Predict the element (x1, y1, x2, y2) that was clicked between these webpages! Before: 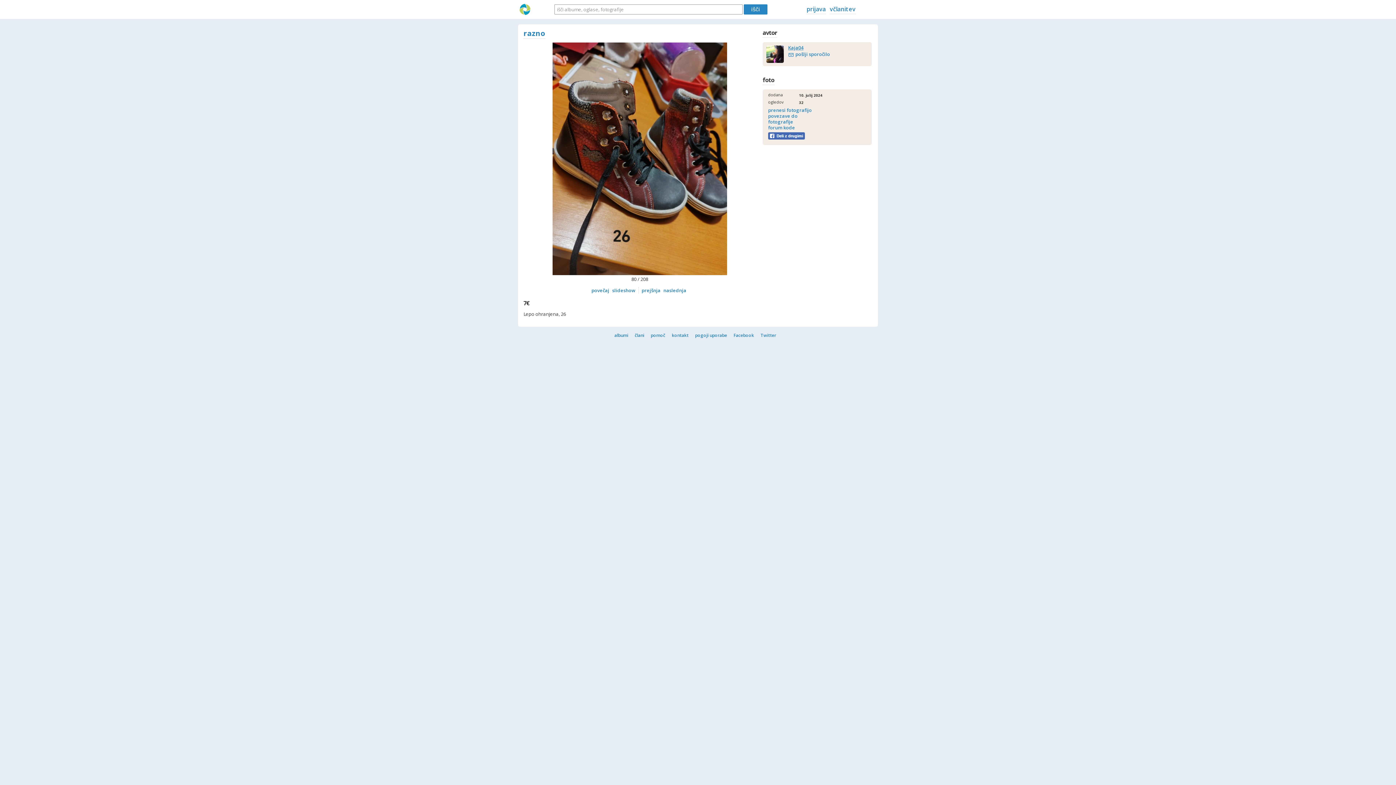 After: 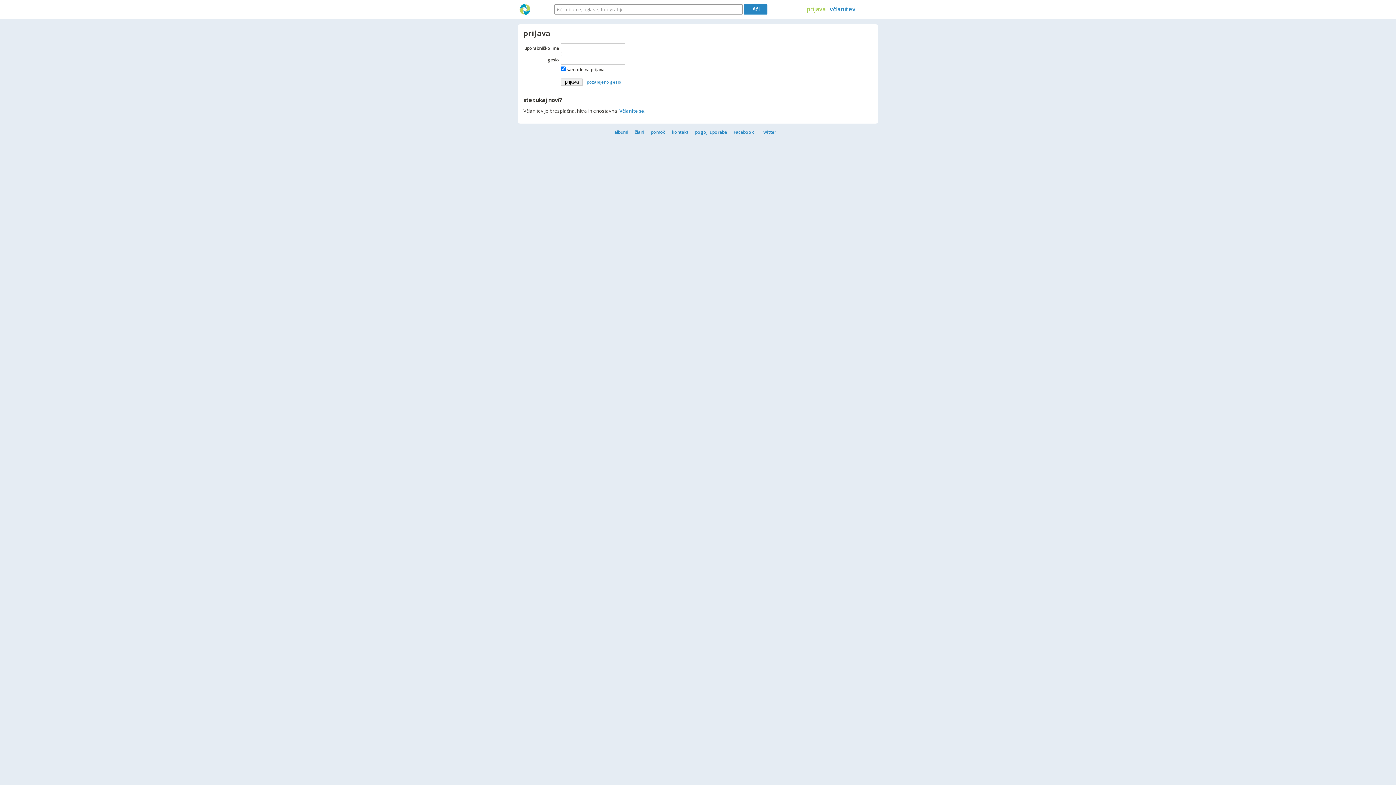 Action: label: prijava bbox: (806, 5, 826, 14)